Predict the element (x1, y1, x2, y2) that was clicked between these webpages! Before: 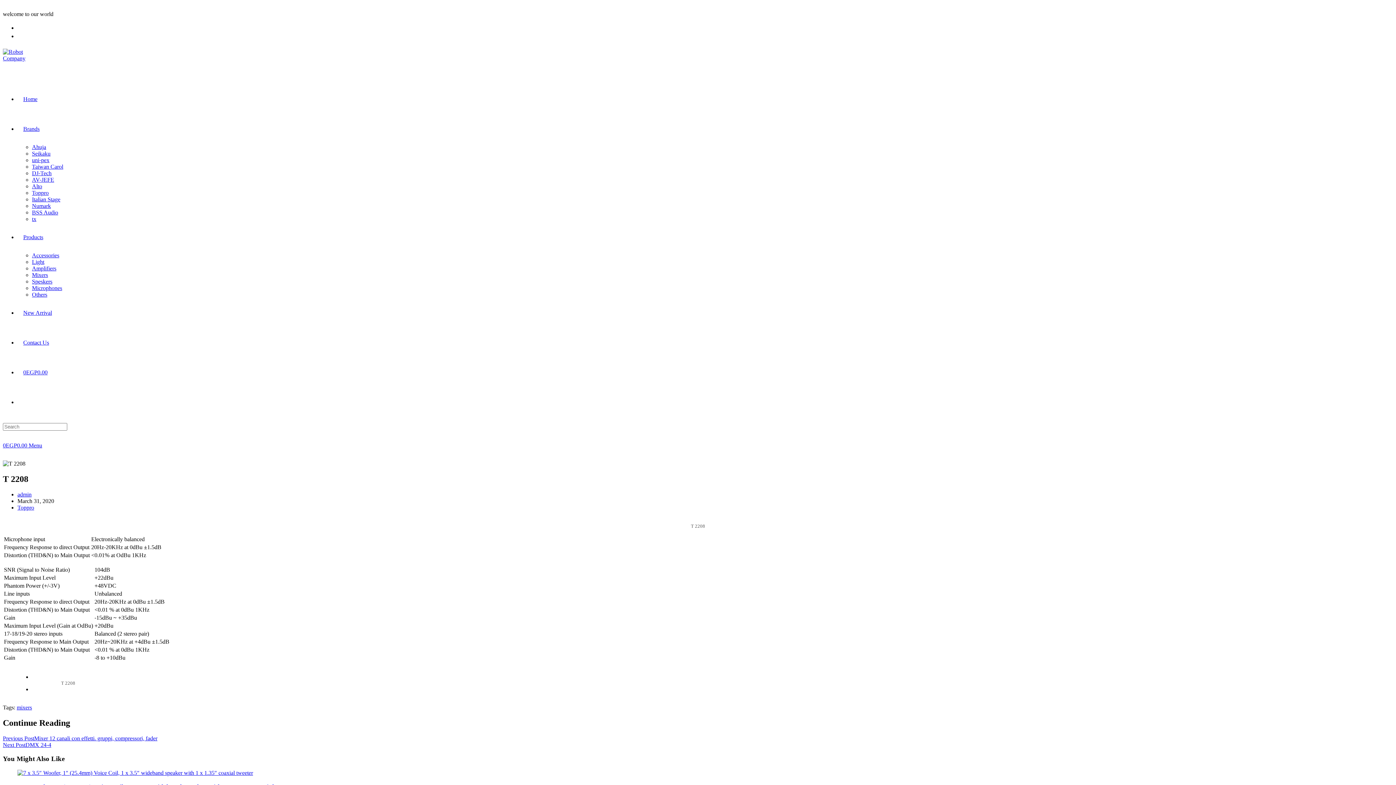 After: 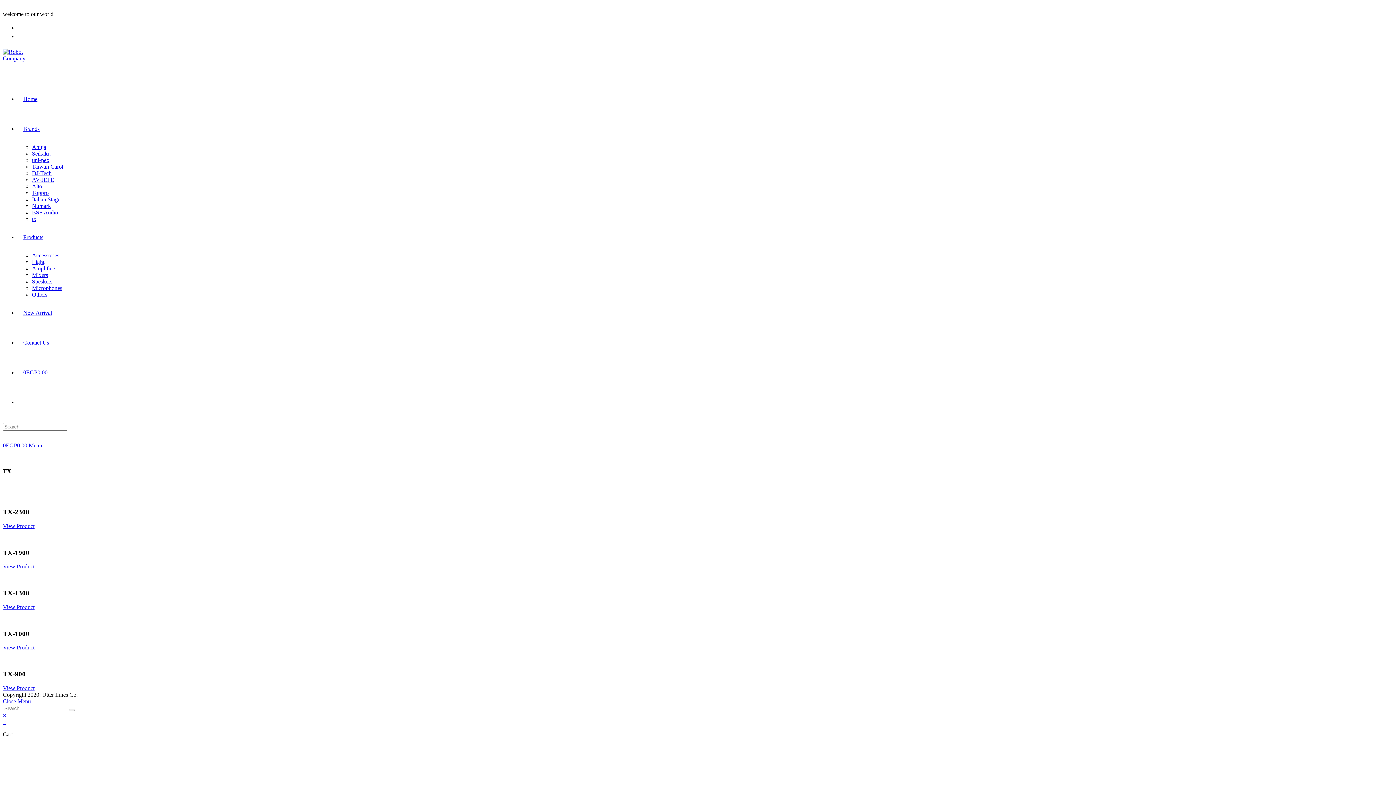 Action: label: tx bbox: (32, 216, 36, 222)